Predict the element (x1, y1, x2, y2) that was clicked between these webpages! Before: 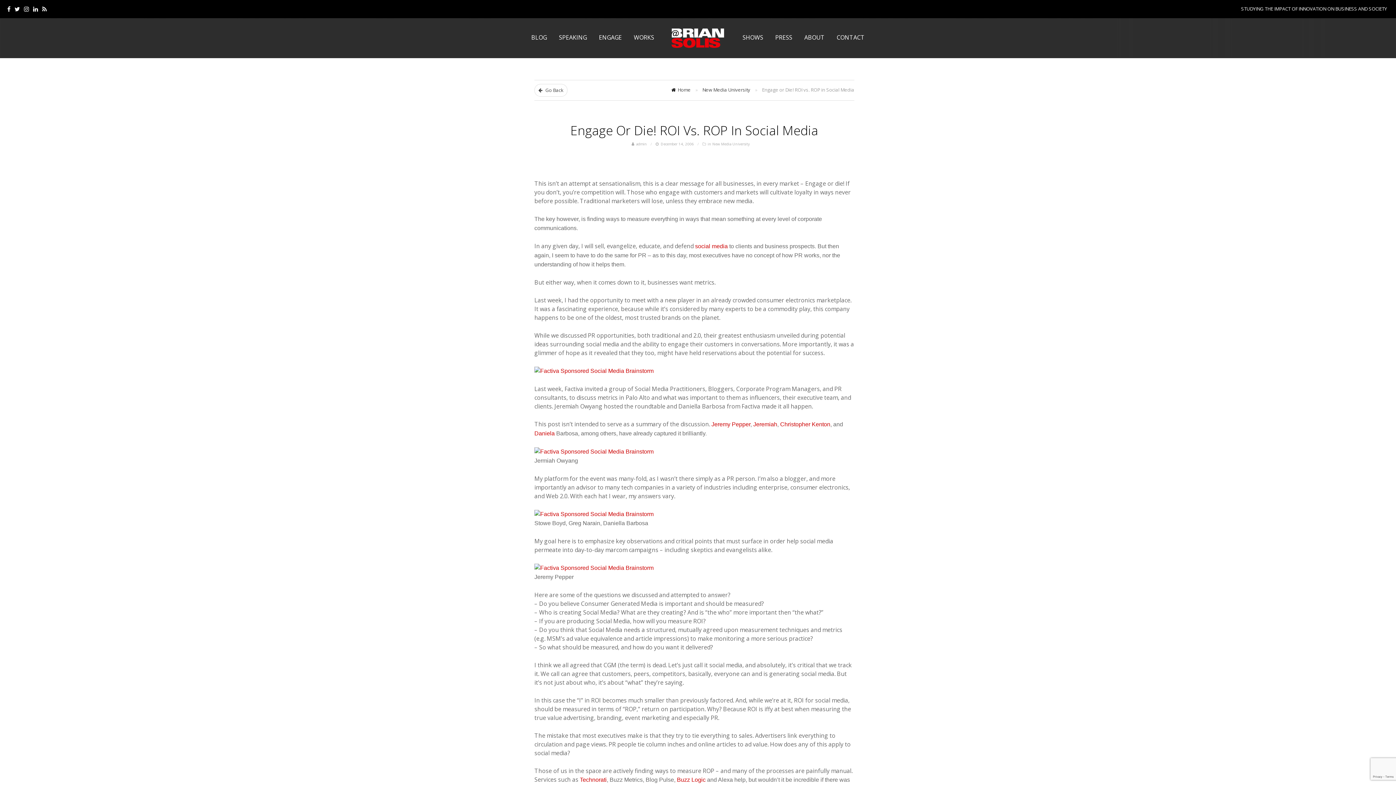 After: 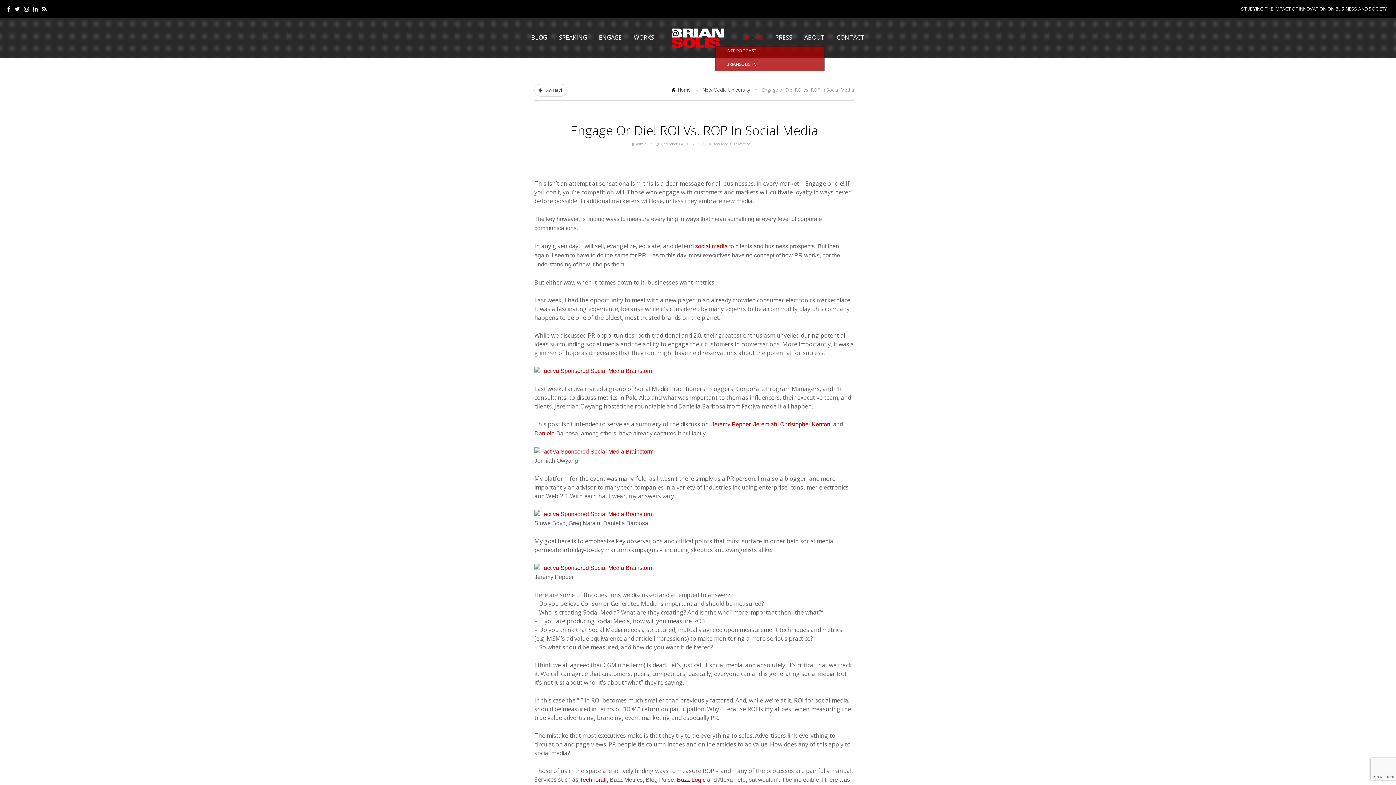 Action: label: SHOWS bbox: (742, 33, 763, 41)